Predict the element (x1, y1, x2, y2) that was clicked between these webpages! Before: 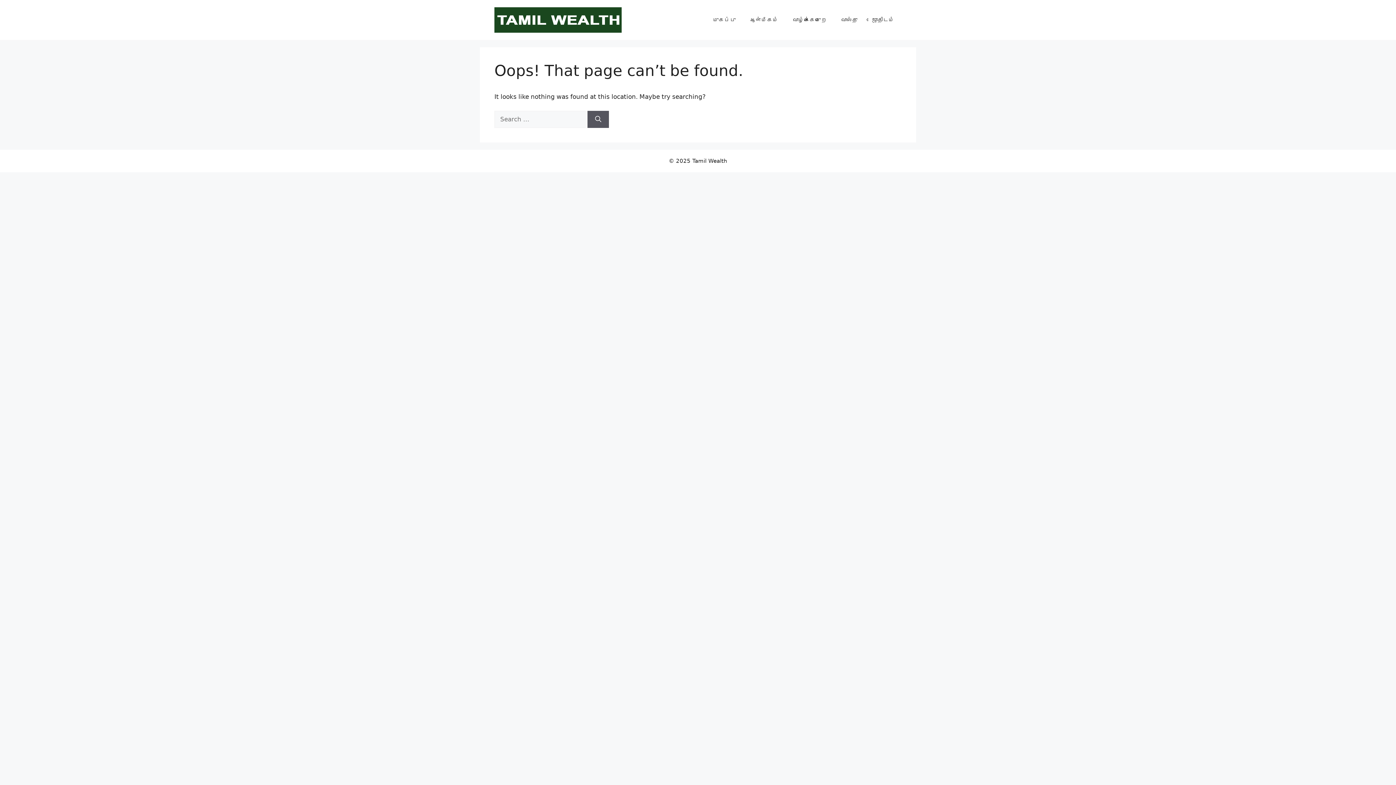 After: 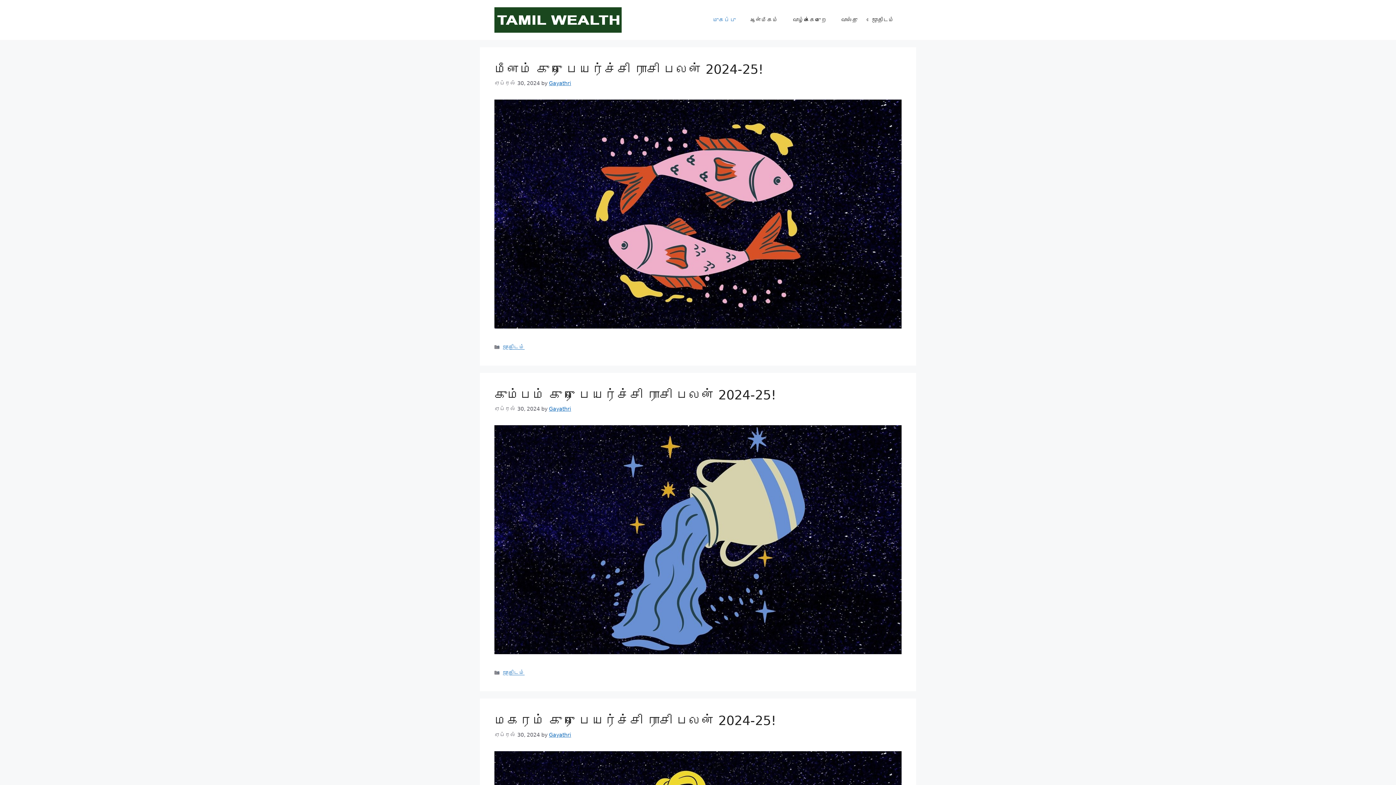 Action: bbox: (494, 15, 621, 23)